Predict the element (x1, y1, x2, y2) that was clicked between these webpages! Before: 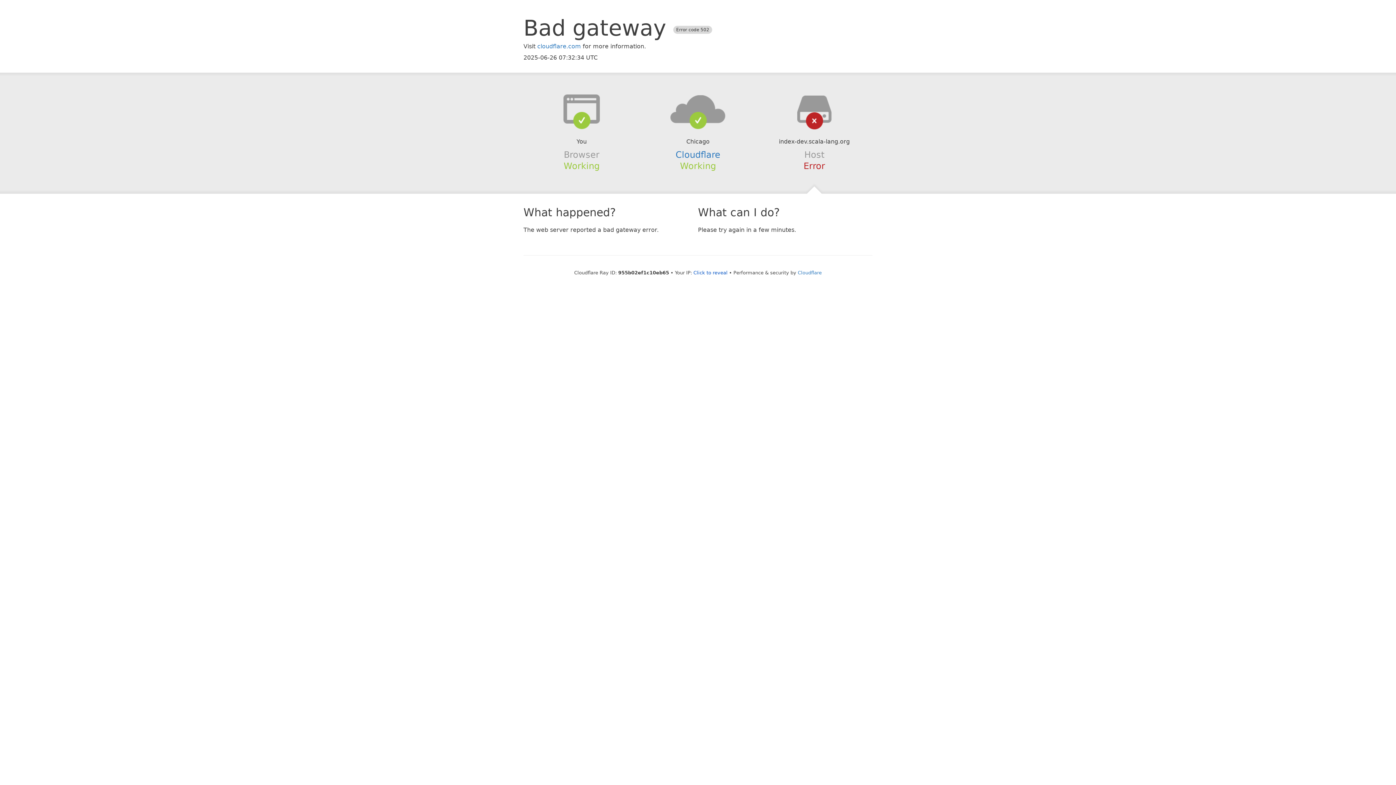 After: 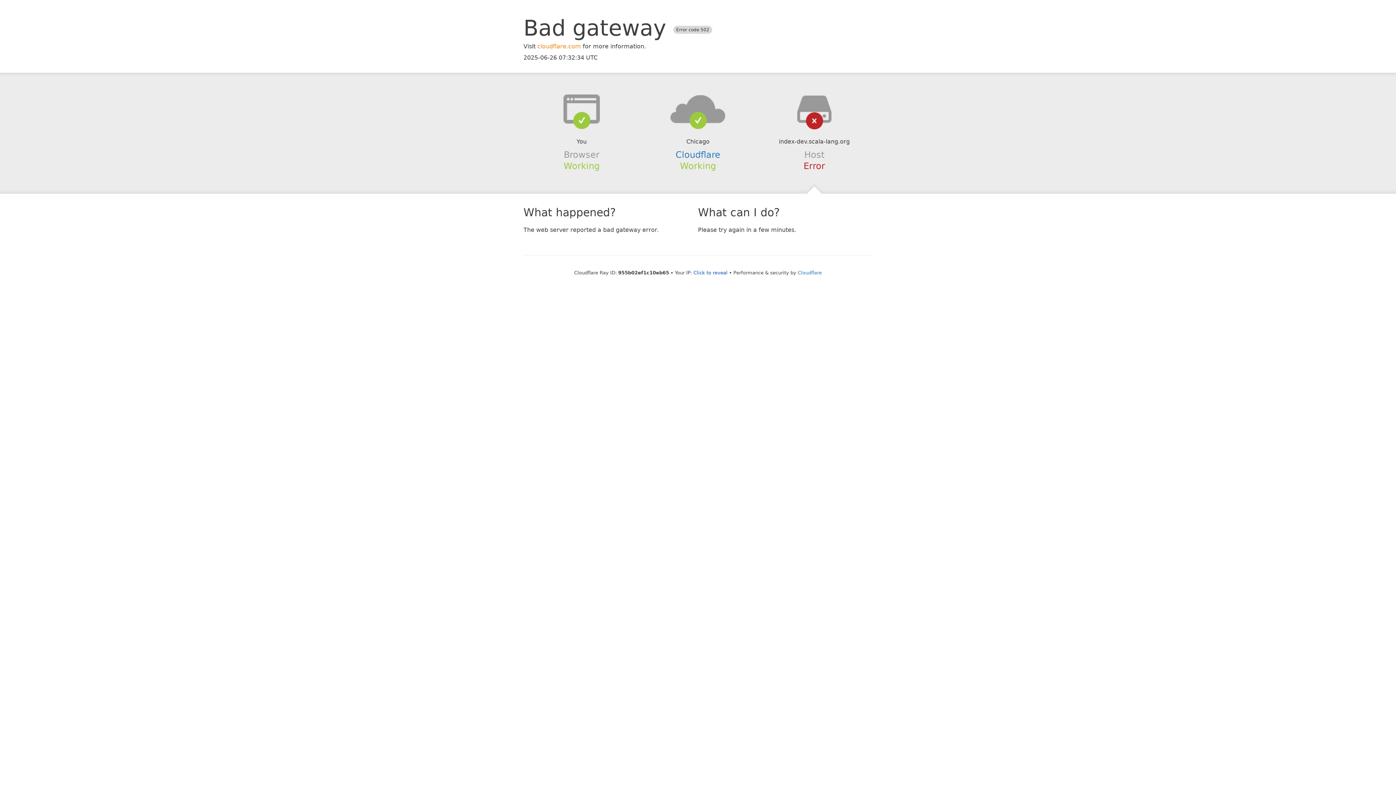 Action: bbox: (537, 42, 581, 49) label: cloudflare.com